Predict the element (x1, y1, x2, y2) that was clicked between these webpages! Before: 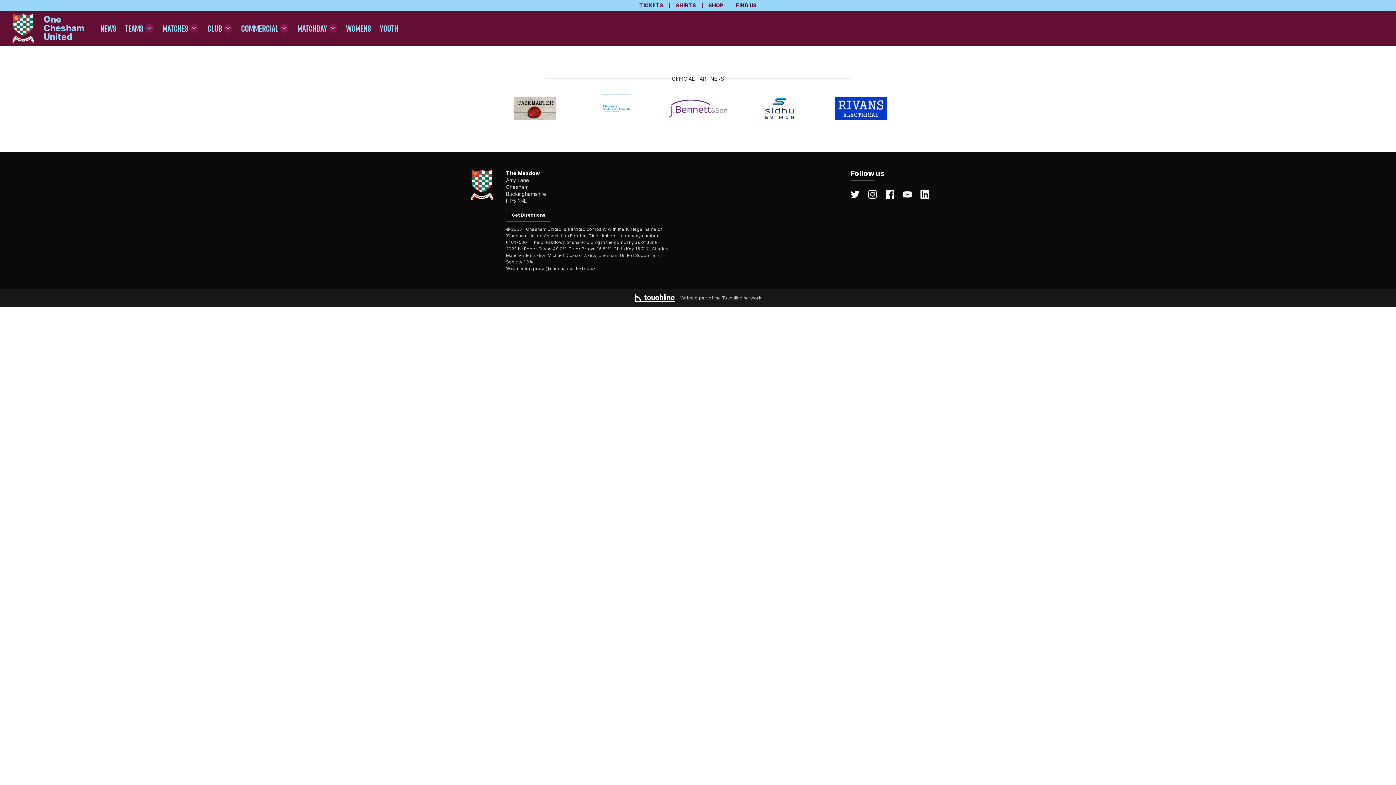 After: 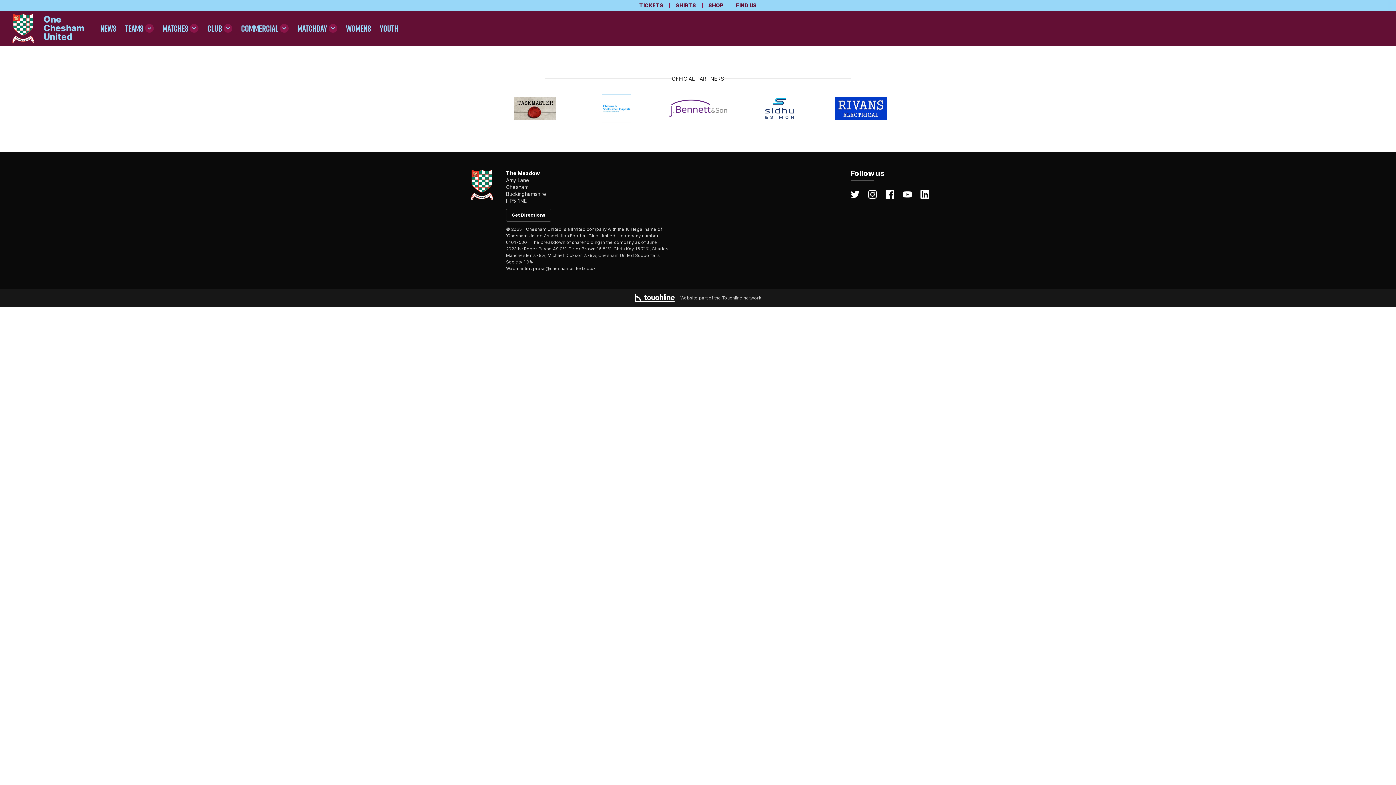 Action: bbox: (669, 99, 727, 117)